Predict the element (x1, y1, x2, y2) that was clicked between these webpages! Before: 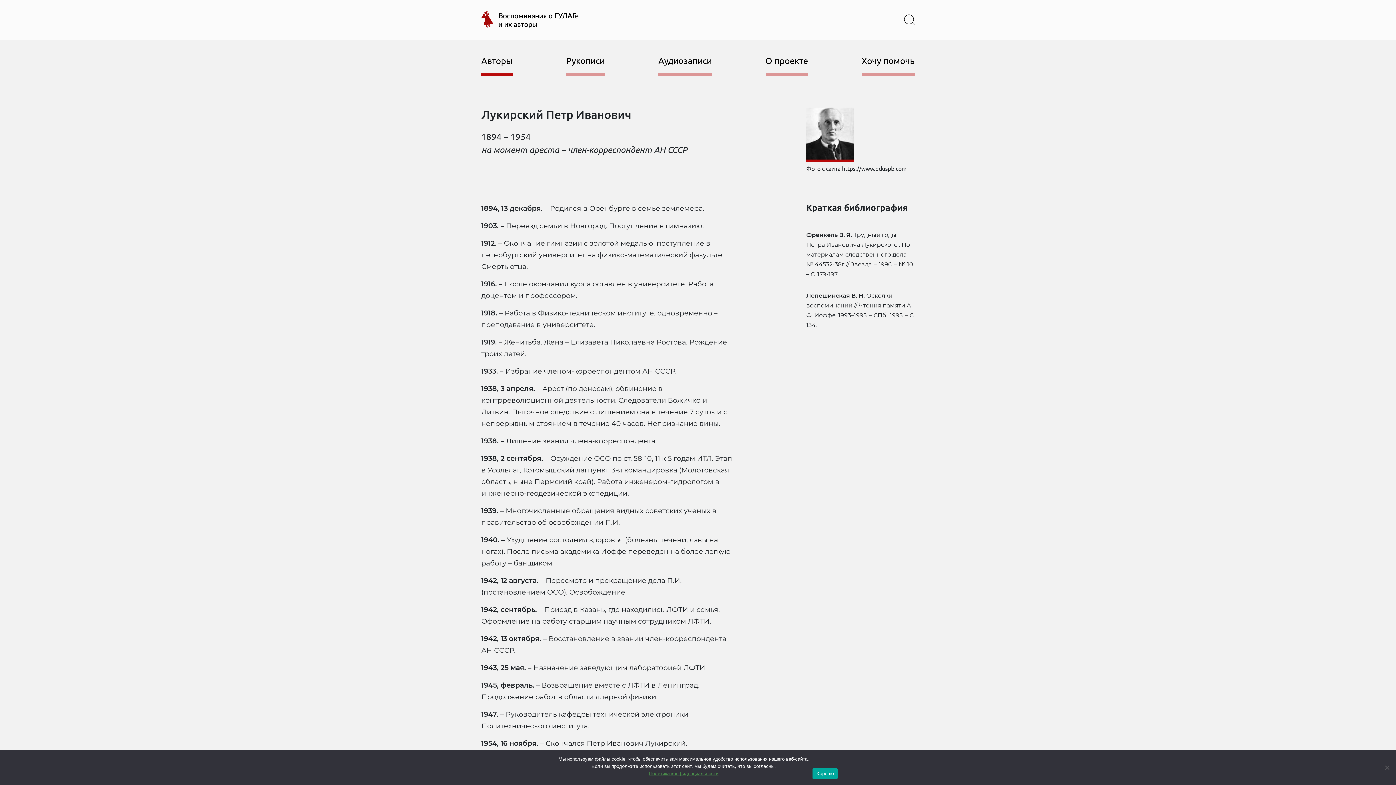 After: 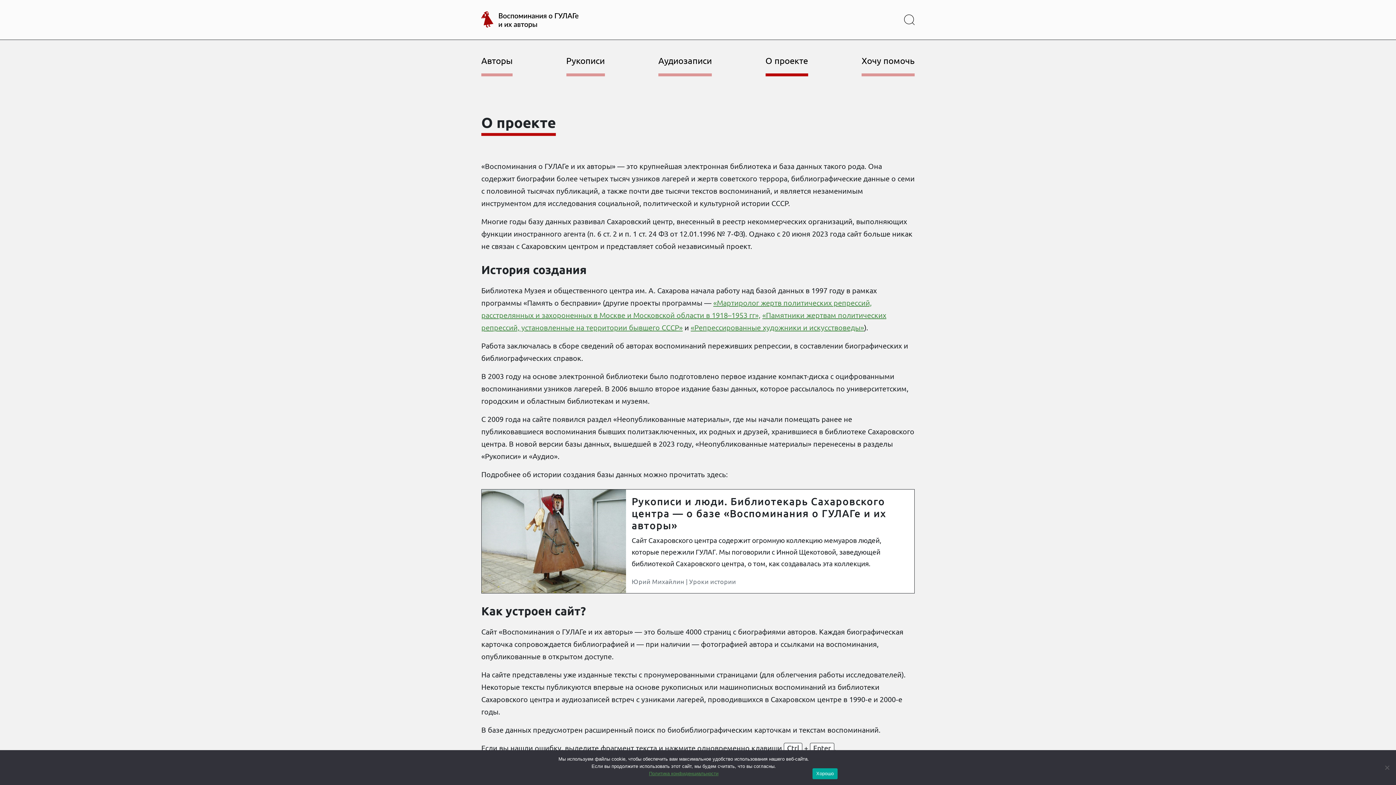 Action: bbox: (765, 39, 808, 76) label: О проекте